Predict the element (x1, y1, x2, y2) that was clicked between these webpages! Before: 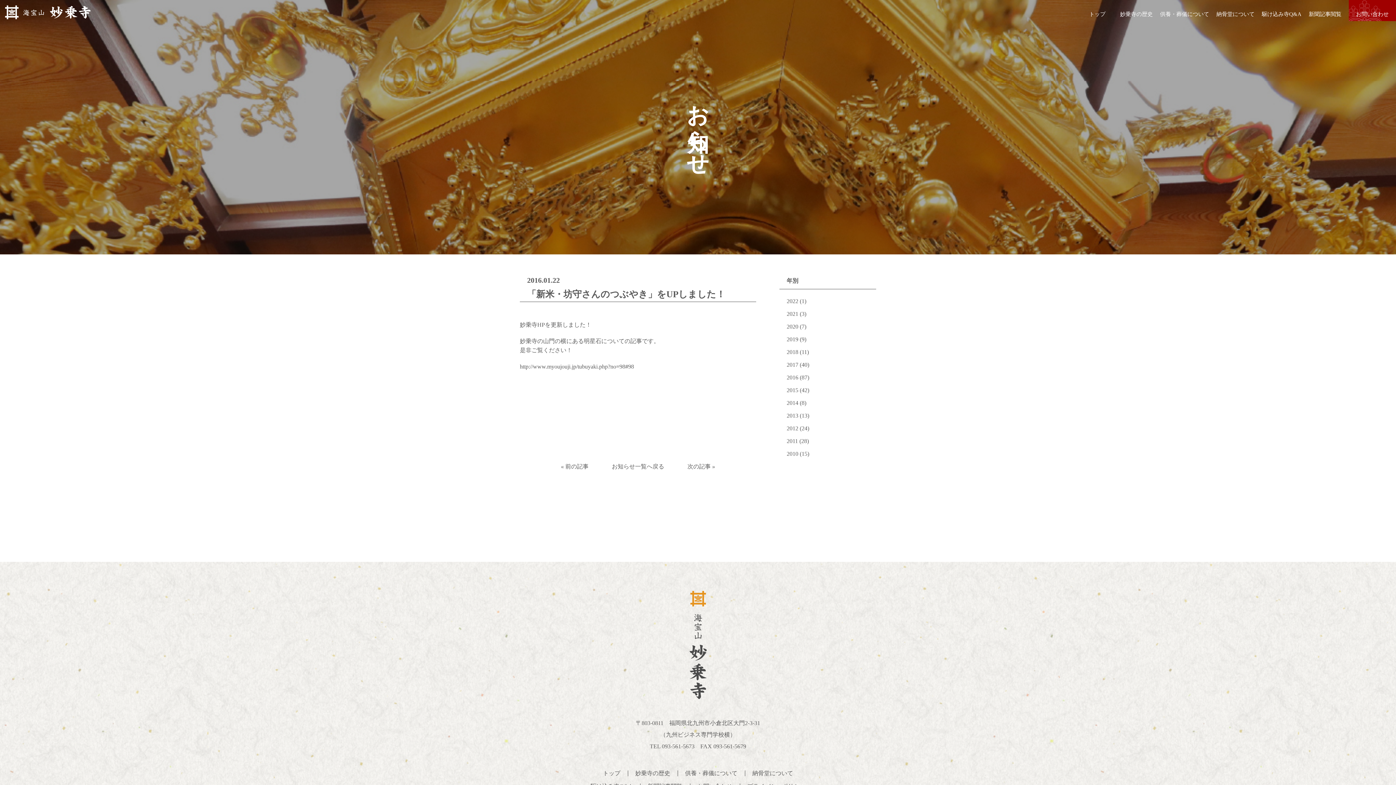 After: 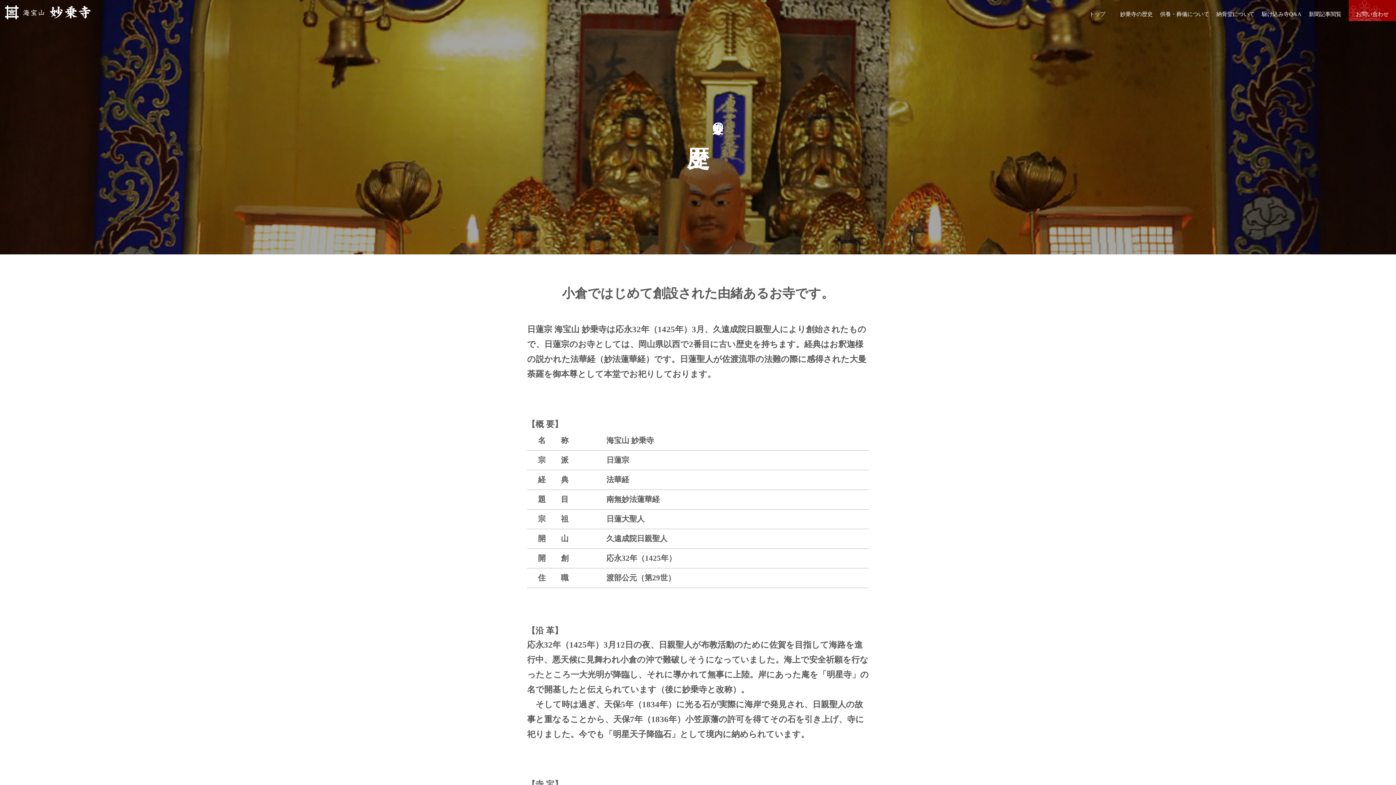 Action: bbox: (635, 770, 670, 776) label: 妙乗寺の歴史